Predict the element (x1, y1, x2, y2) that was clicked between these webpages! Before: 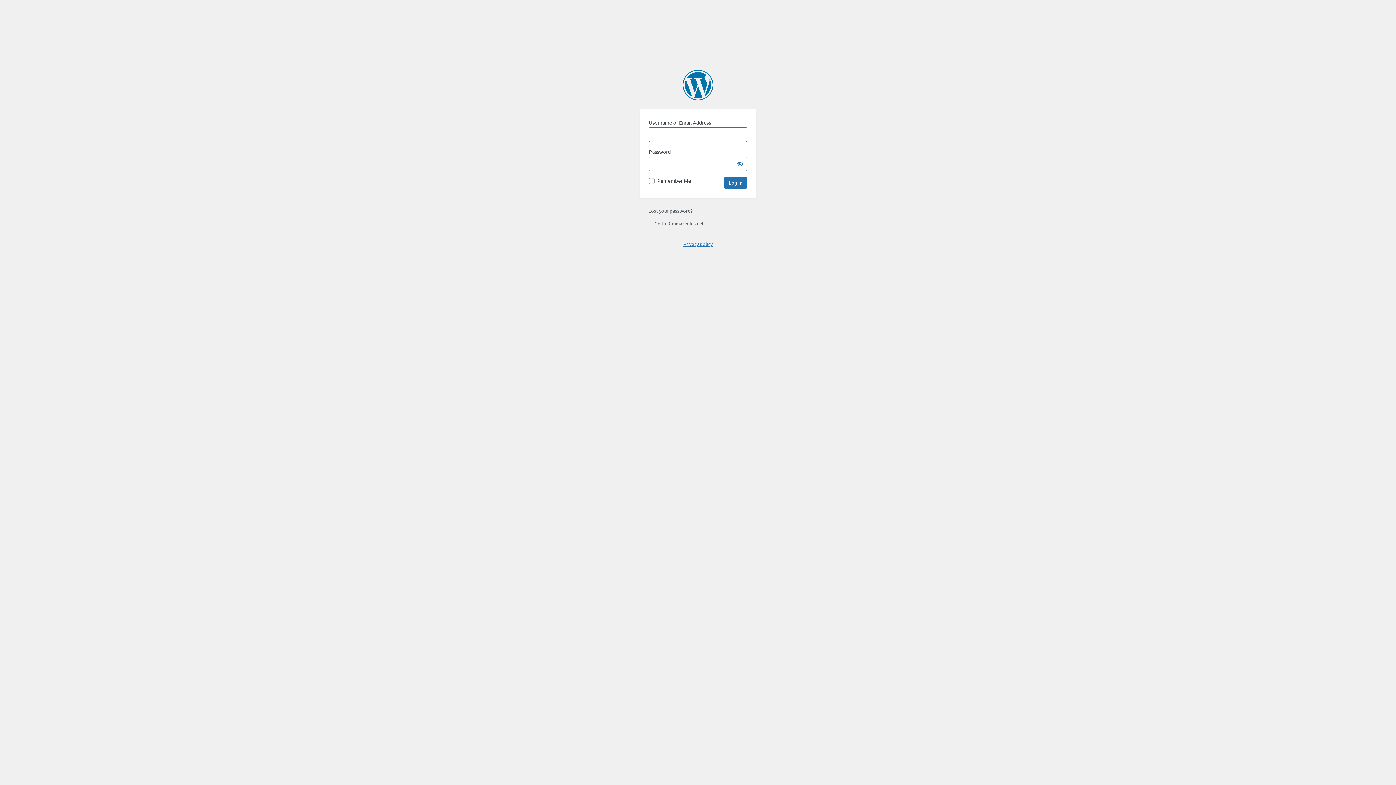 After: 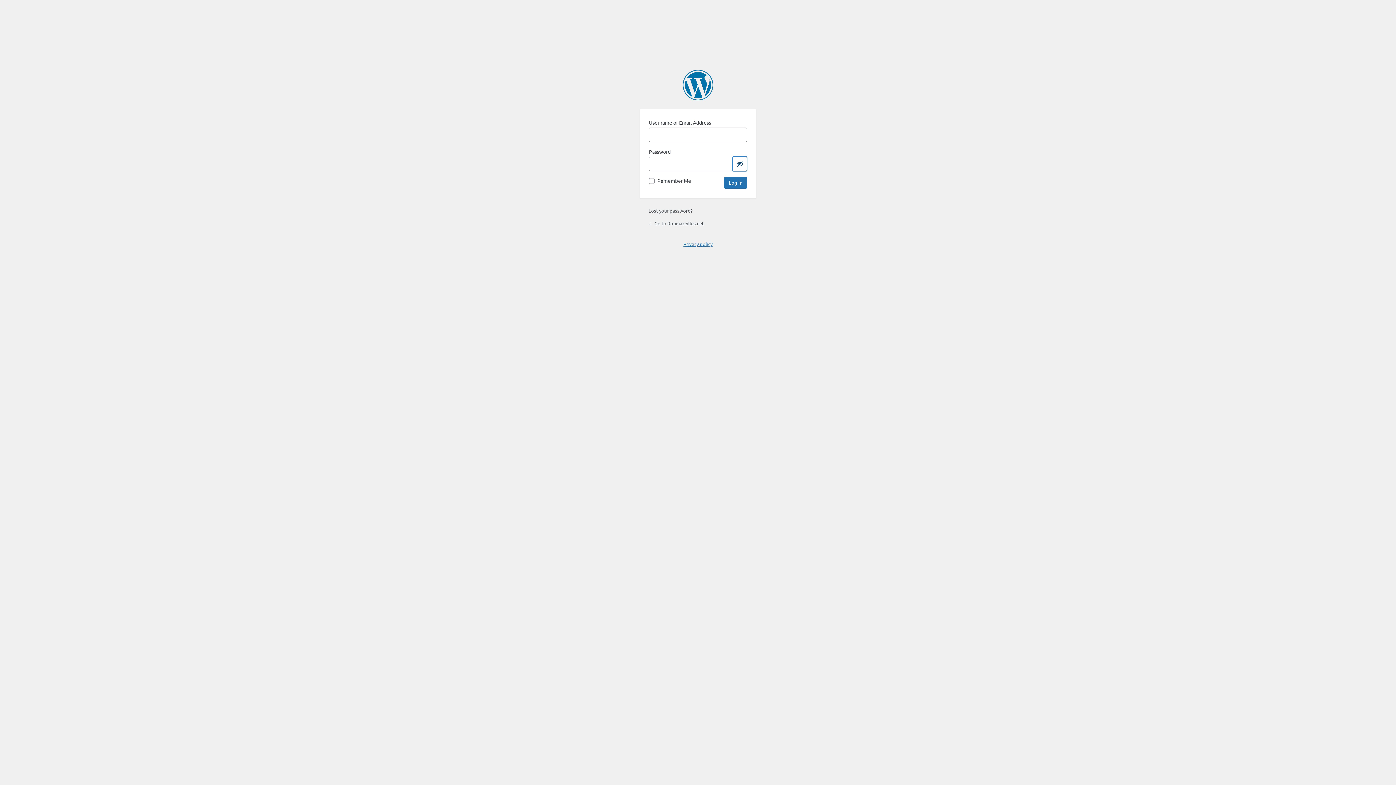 Action: label: Show password bbox: (732, 156, 747, 171)